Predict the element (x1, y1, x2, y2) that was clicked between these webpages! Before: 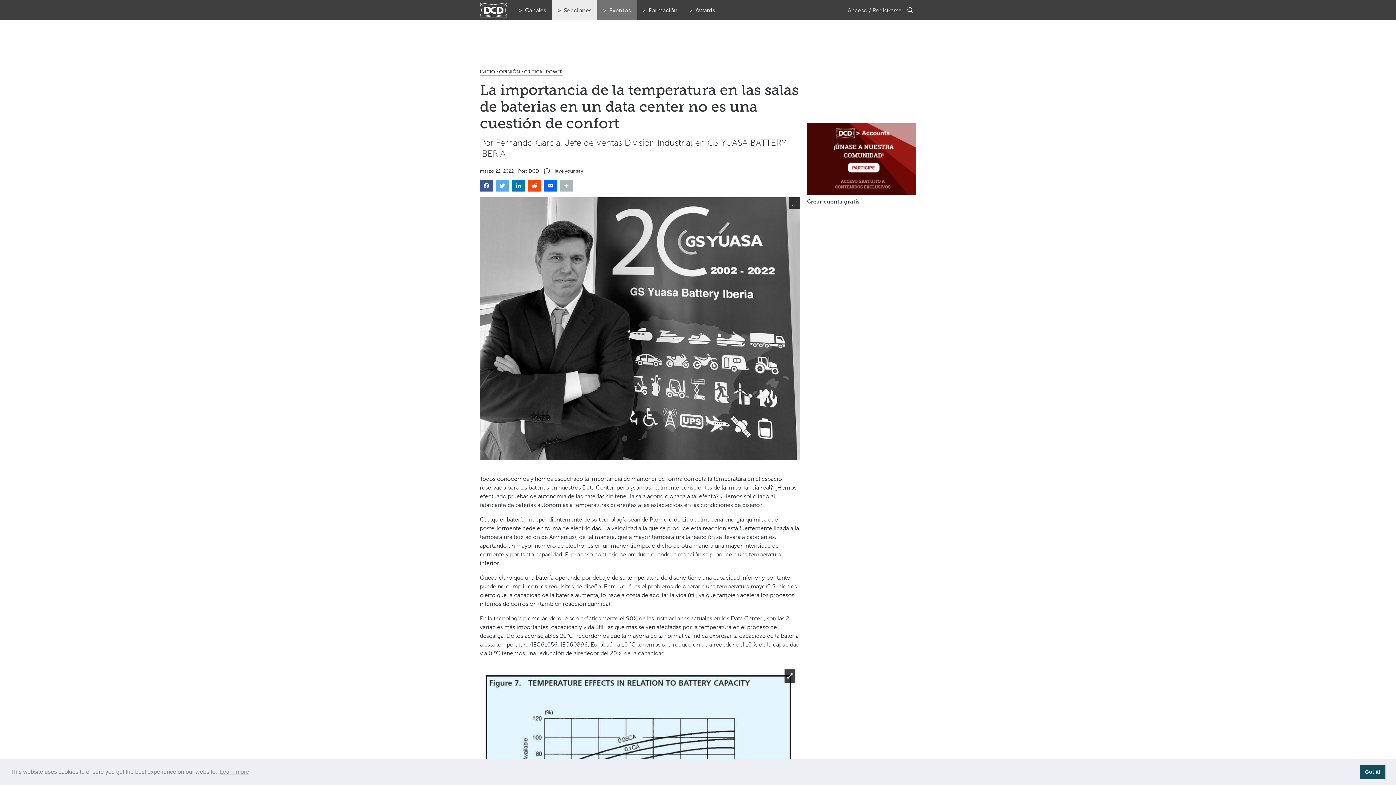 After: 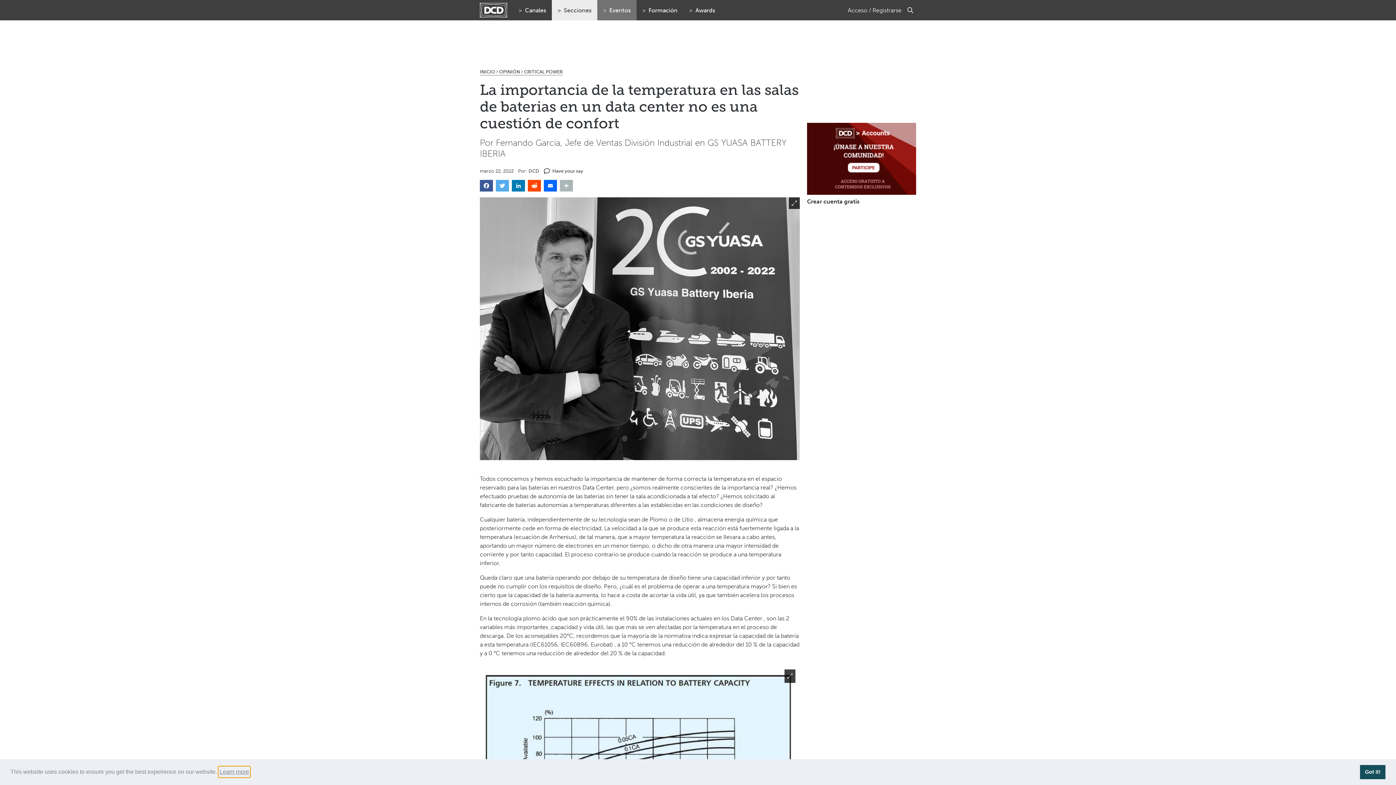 Action: label: learn more about cookies bbox: (218, 766, 250, 777)